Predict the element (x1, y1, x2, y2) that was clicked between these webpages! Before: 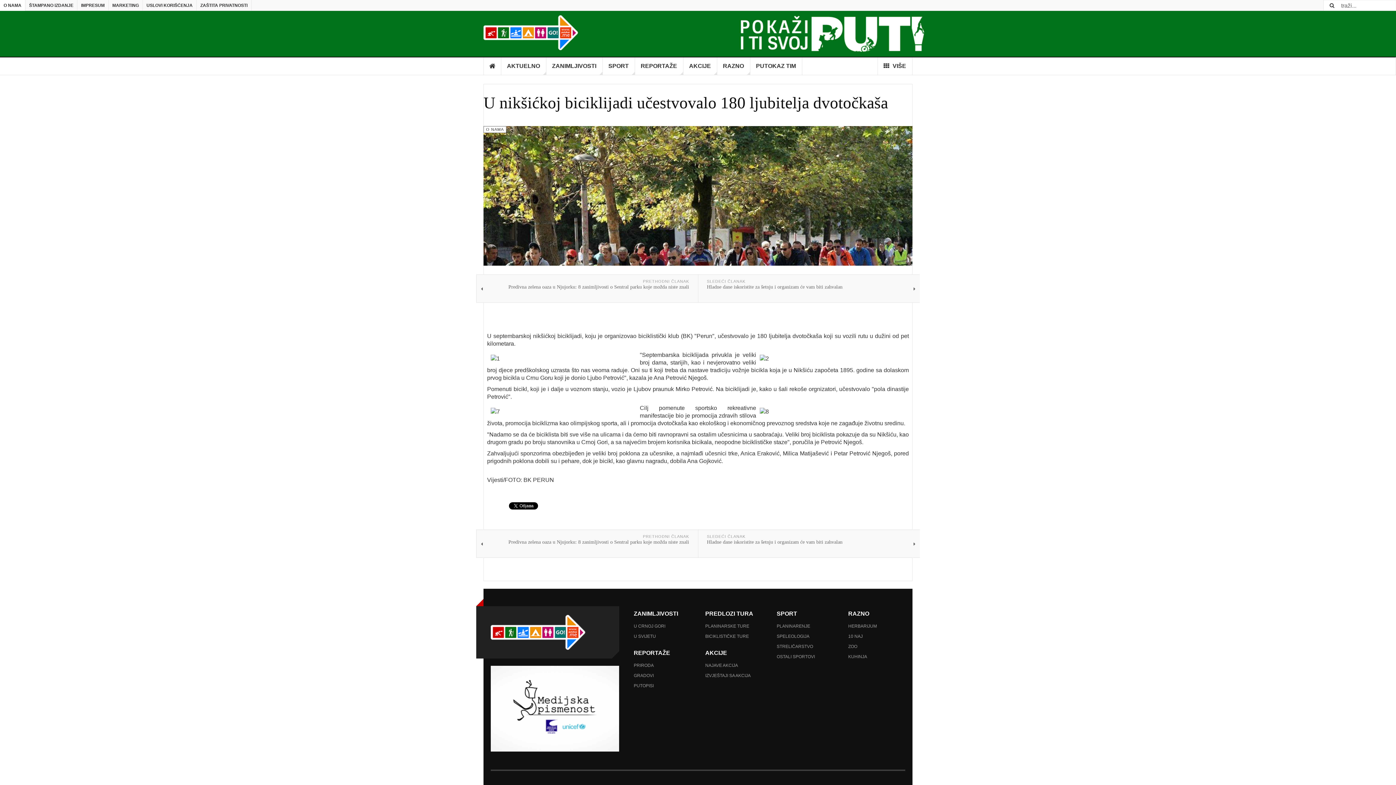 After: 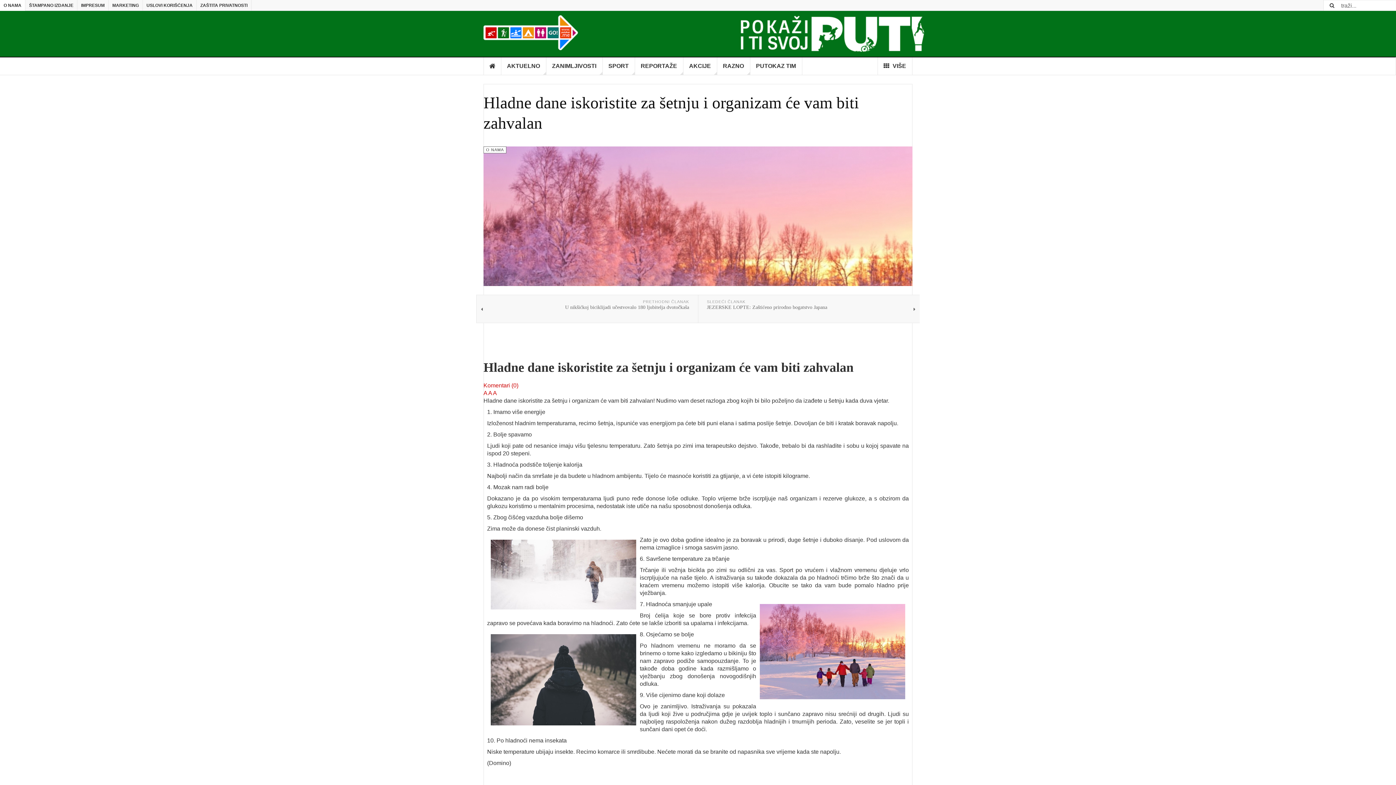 Action: label: SLEDEĆI ČLANAK
Hladne dane iskoristite za šetnju i organizam će vam biti zahvalan bbox: (698, 274, 920, 302)